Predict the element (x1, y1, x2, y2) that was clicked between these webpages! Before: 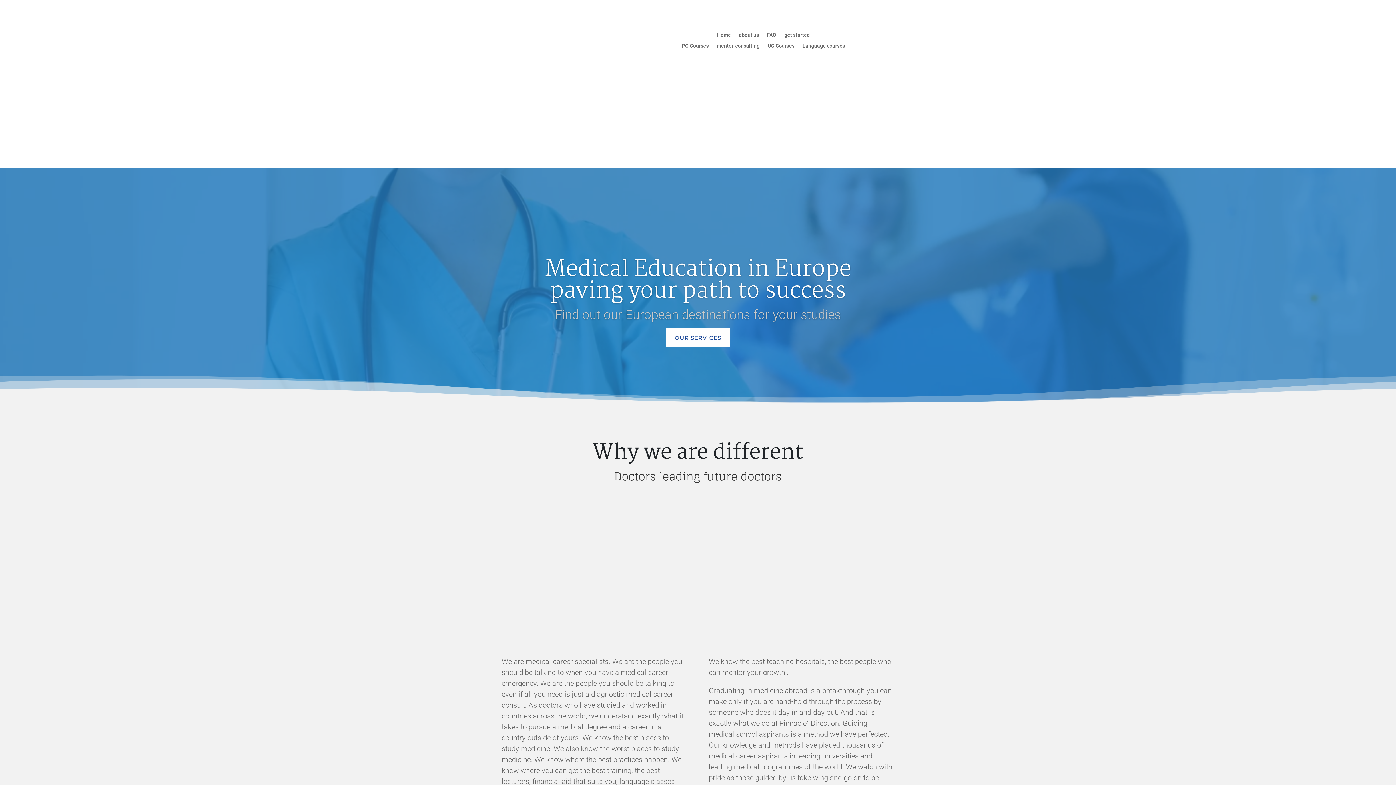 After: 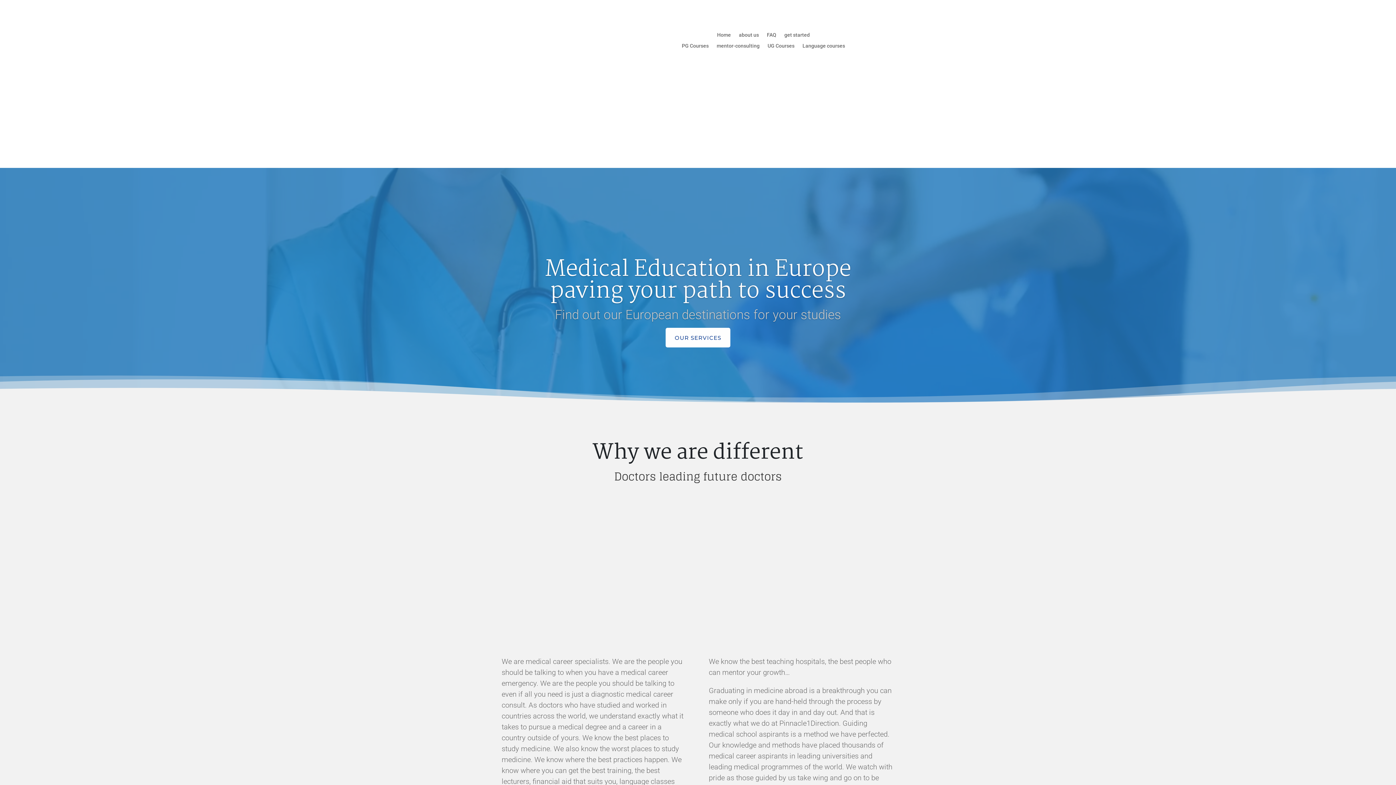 Action: label: Home bbox: (717, 32, 731, 40)